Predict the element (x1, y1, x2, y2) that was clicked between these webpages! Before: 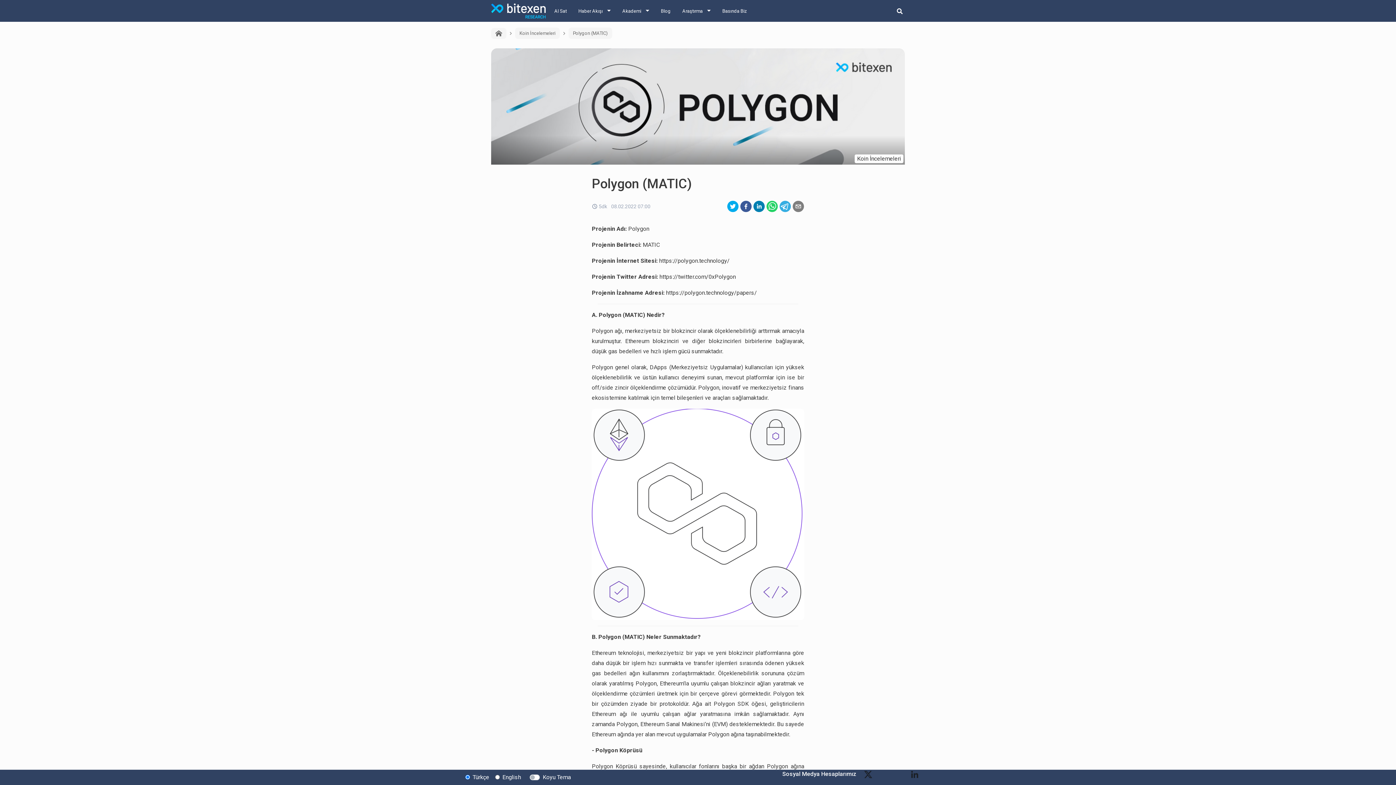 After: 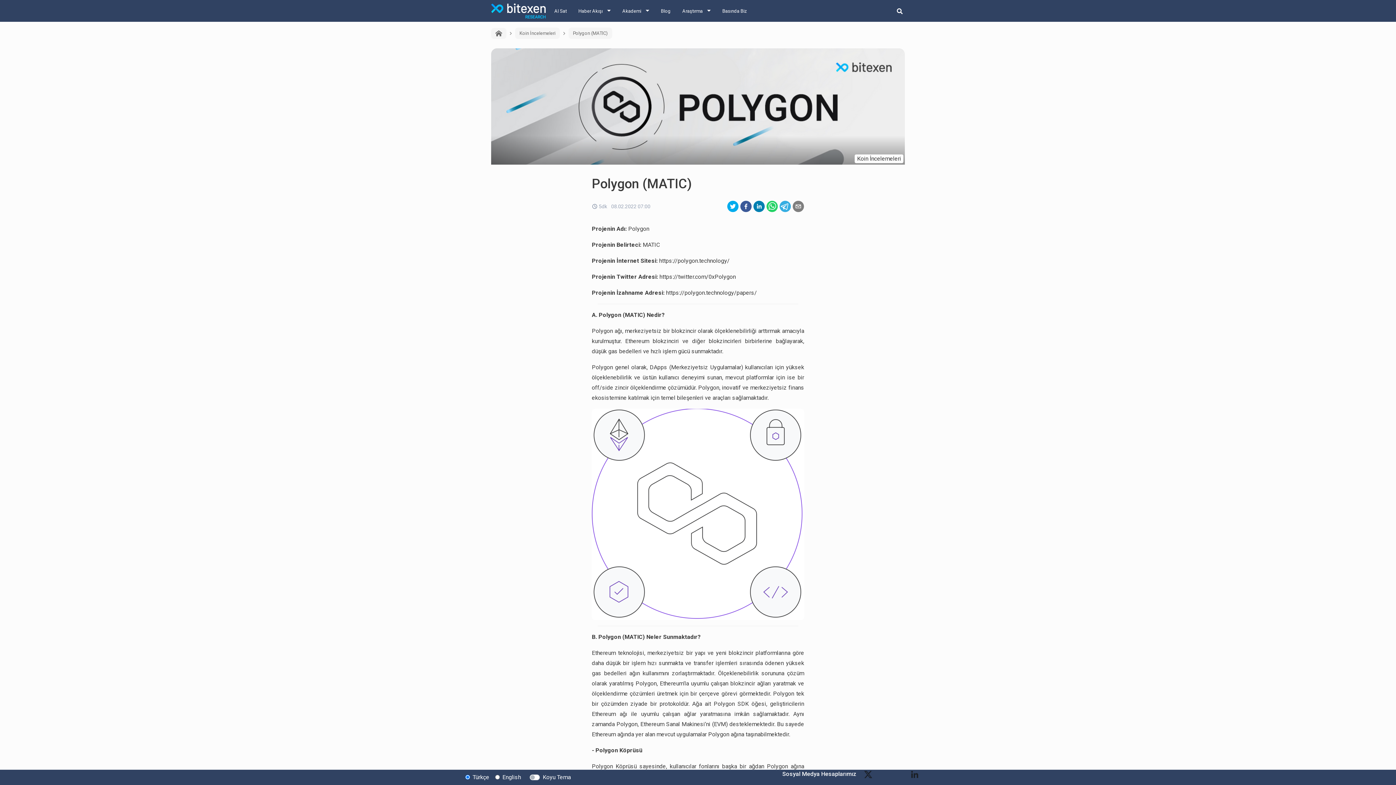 Action: bbox: (910, 770, 919, 785)